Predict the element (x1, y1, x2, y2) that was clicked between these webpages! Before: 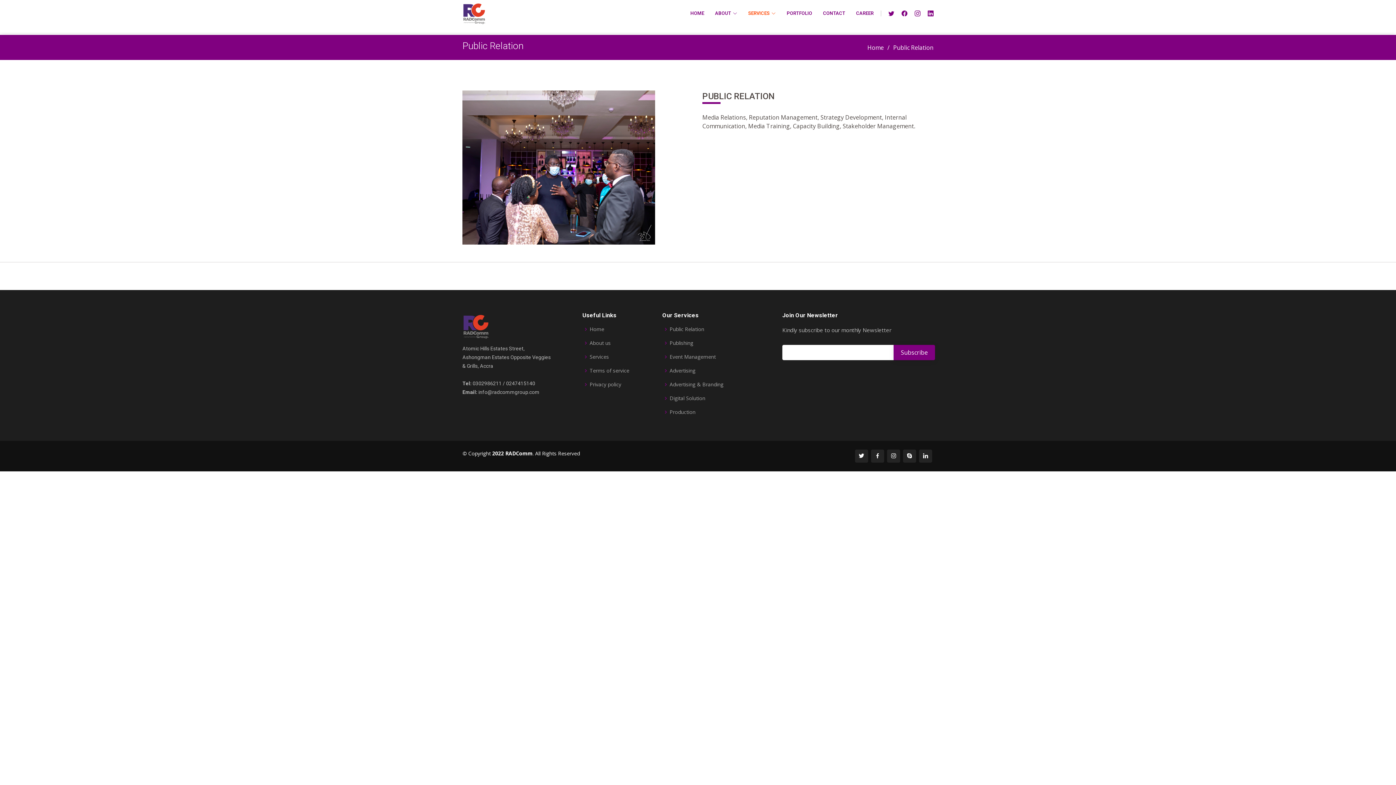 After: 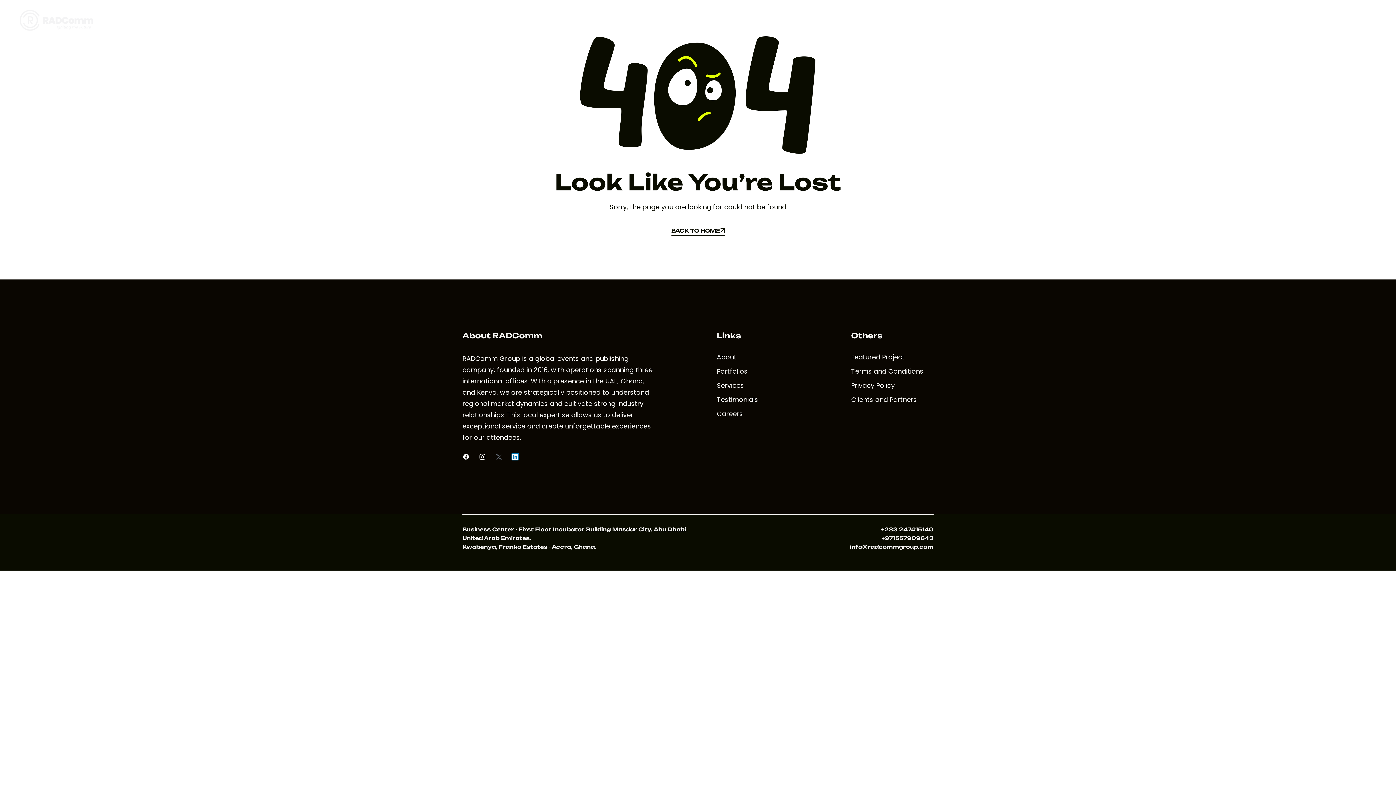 Action: bbox: (679, 6, 704, 20) label: HOME